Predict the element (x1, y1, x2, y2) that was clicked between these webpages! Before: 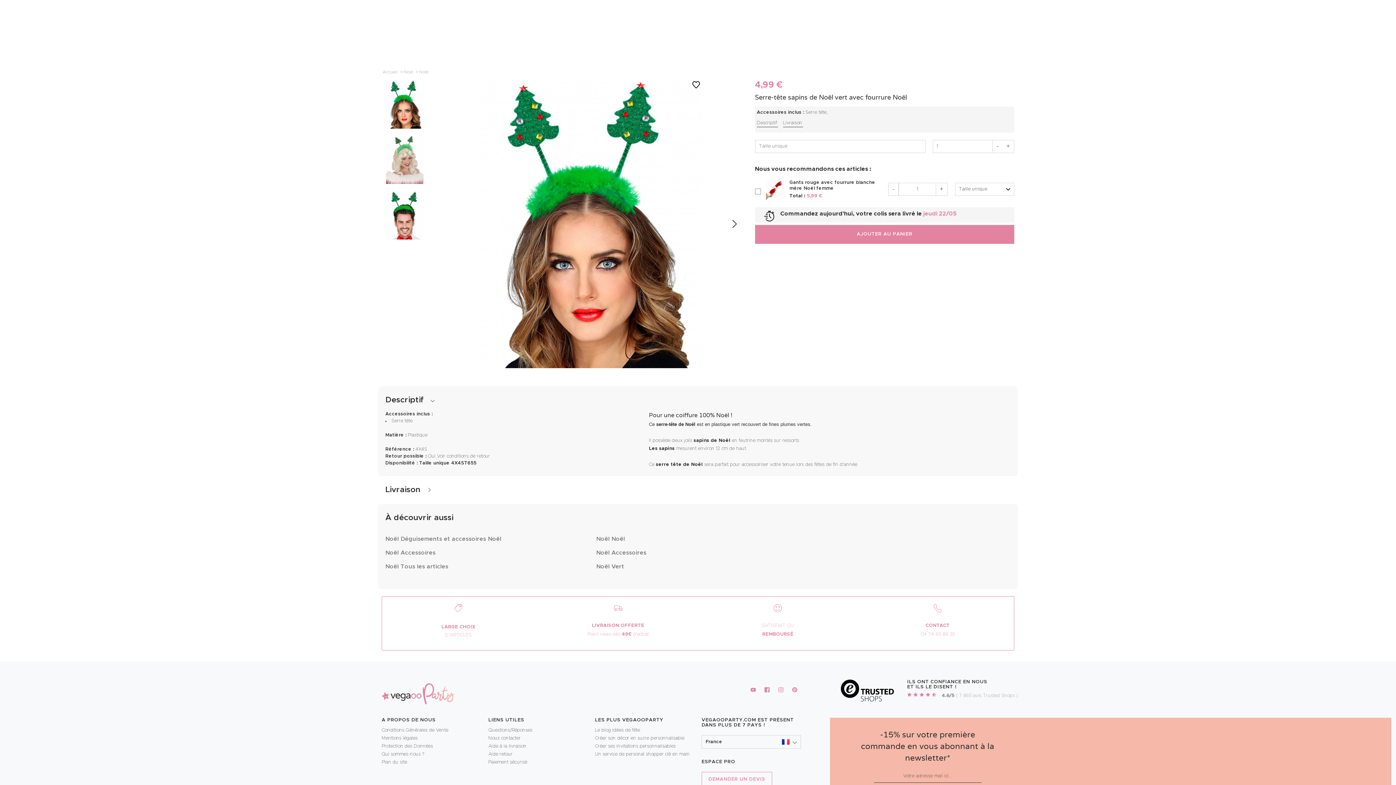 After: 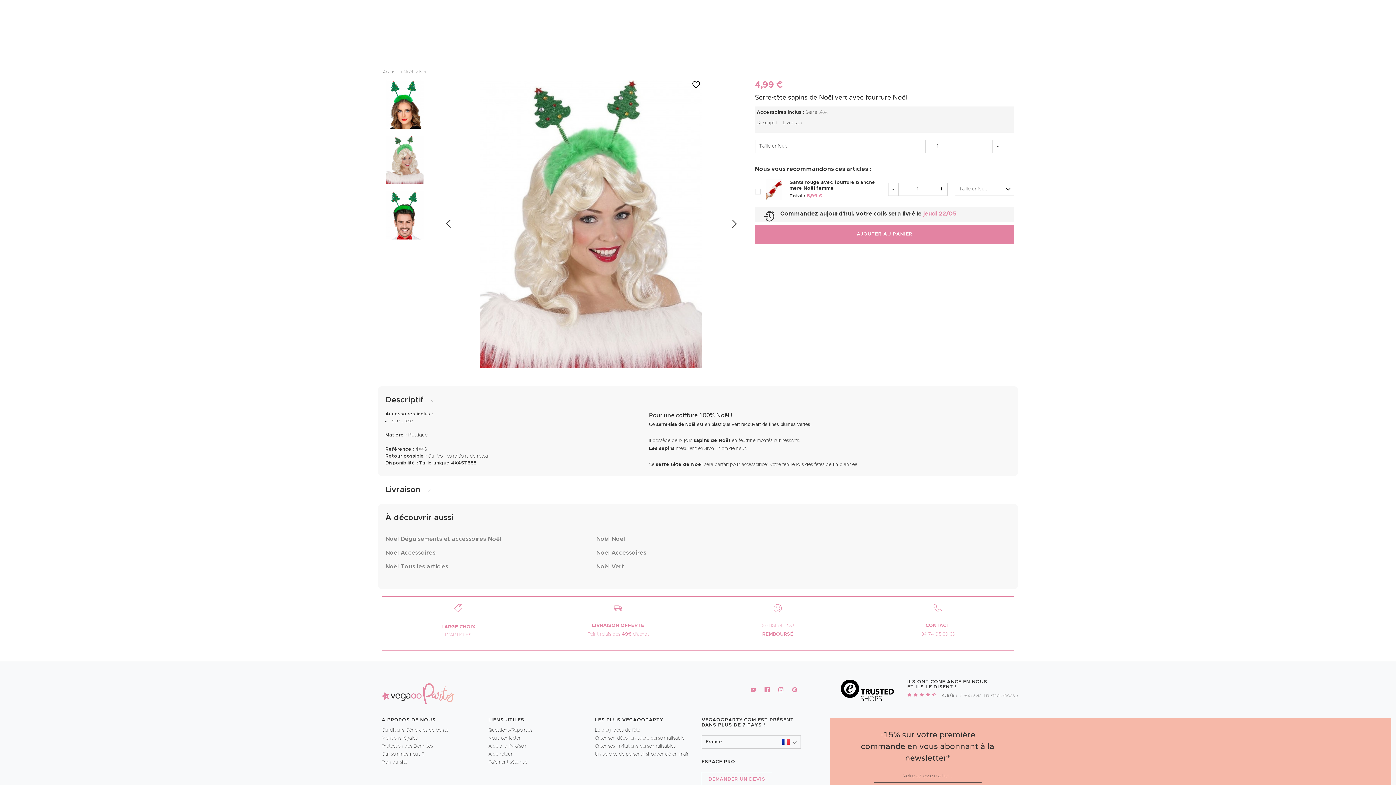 Action: bbox: (386, 135, 423, 184)